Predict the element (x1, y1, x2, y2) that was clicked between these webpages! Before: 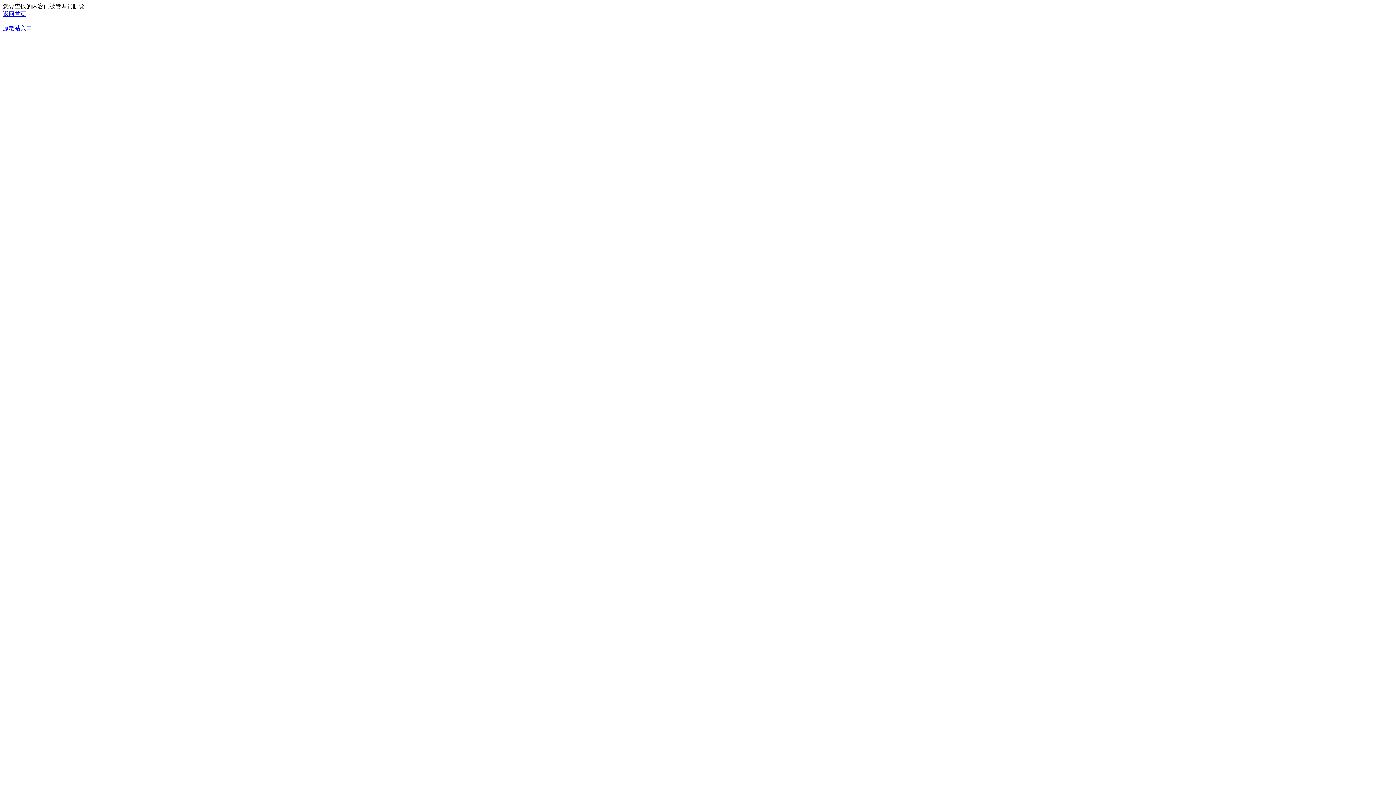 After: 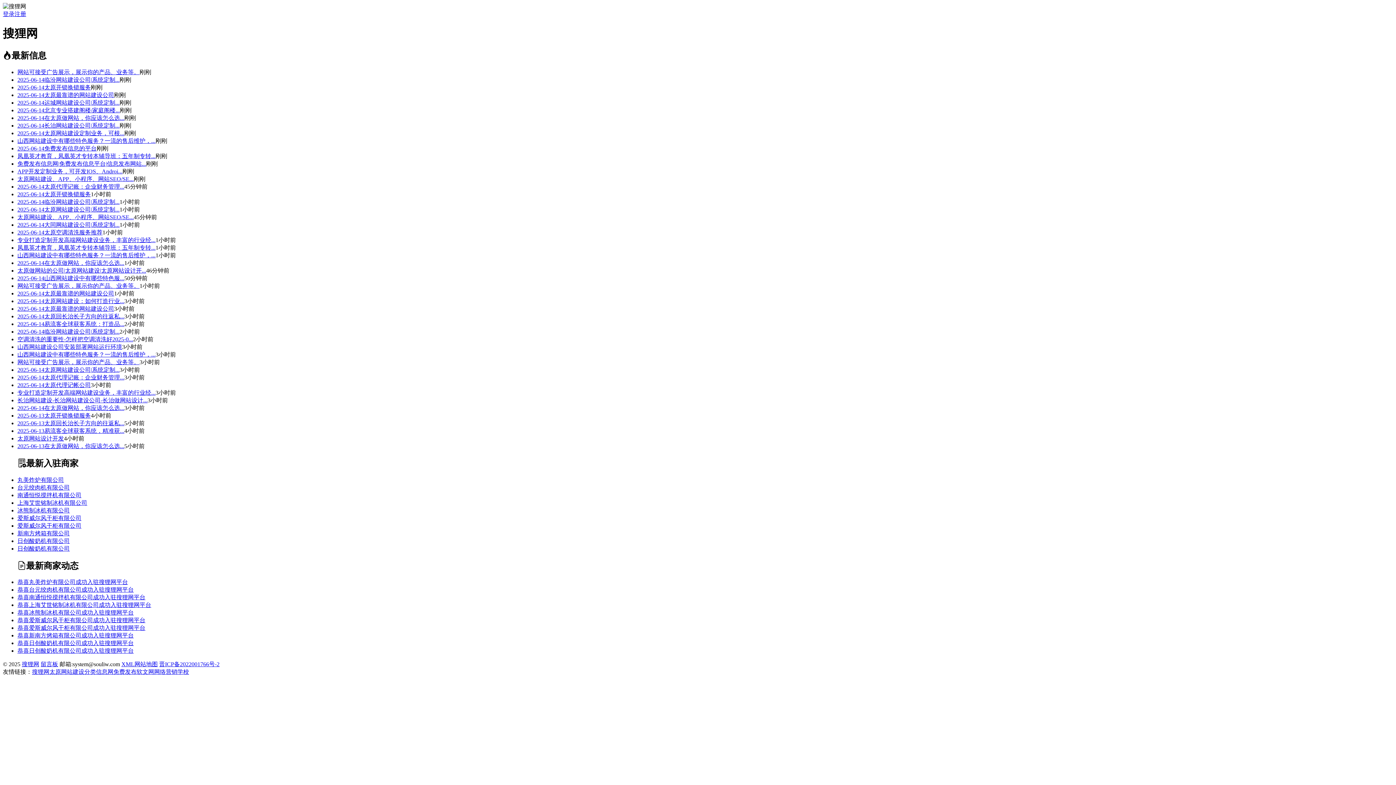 Action: bbox: (2, 10, 26, 17) label: 返回首页